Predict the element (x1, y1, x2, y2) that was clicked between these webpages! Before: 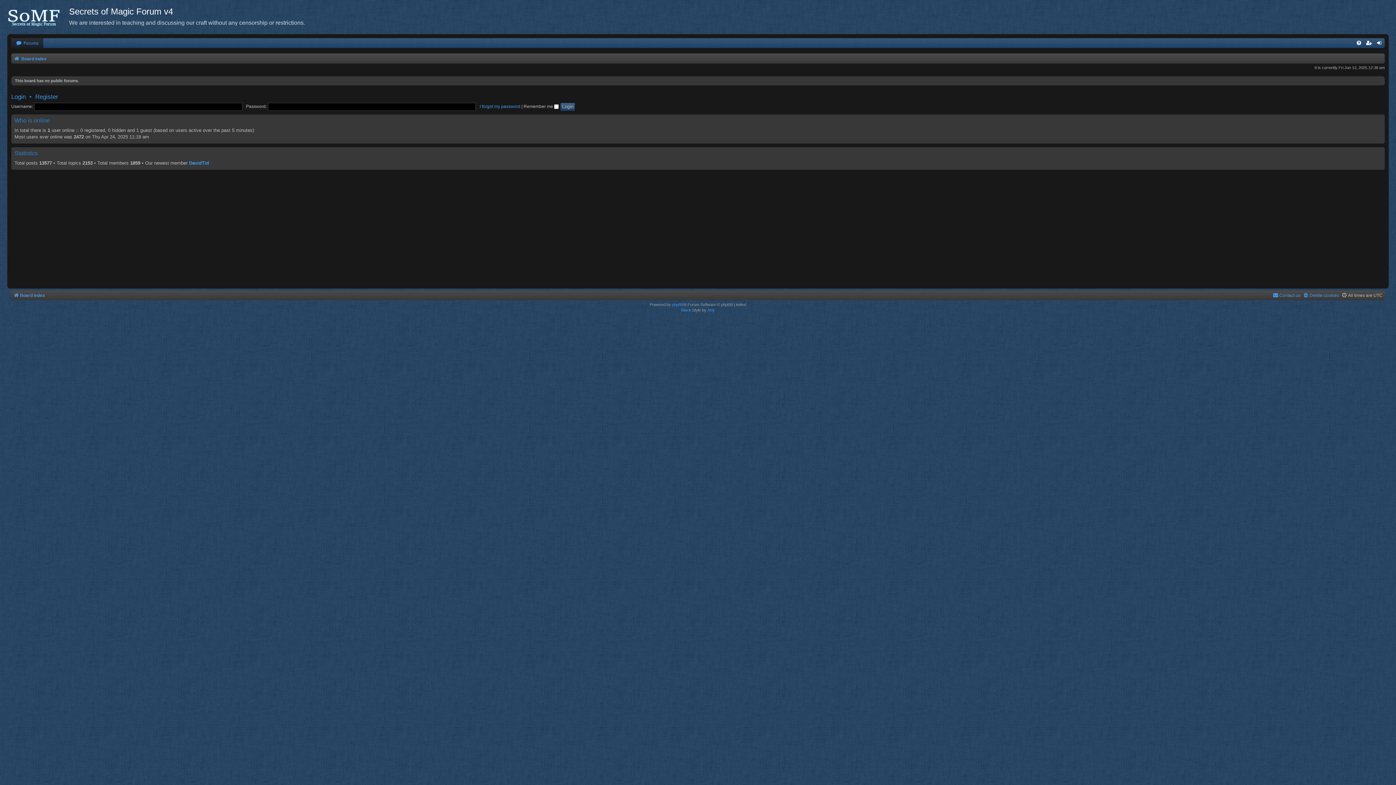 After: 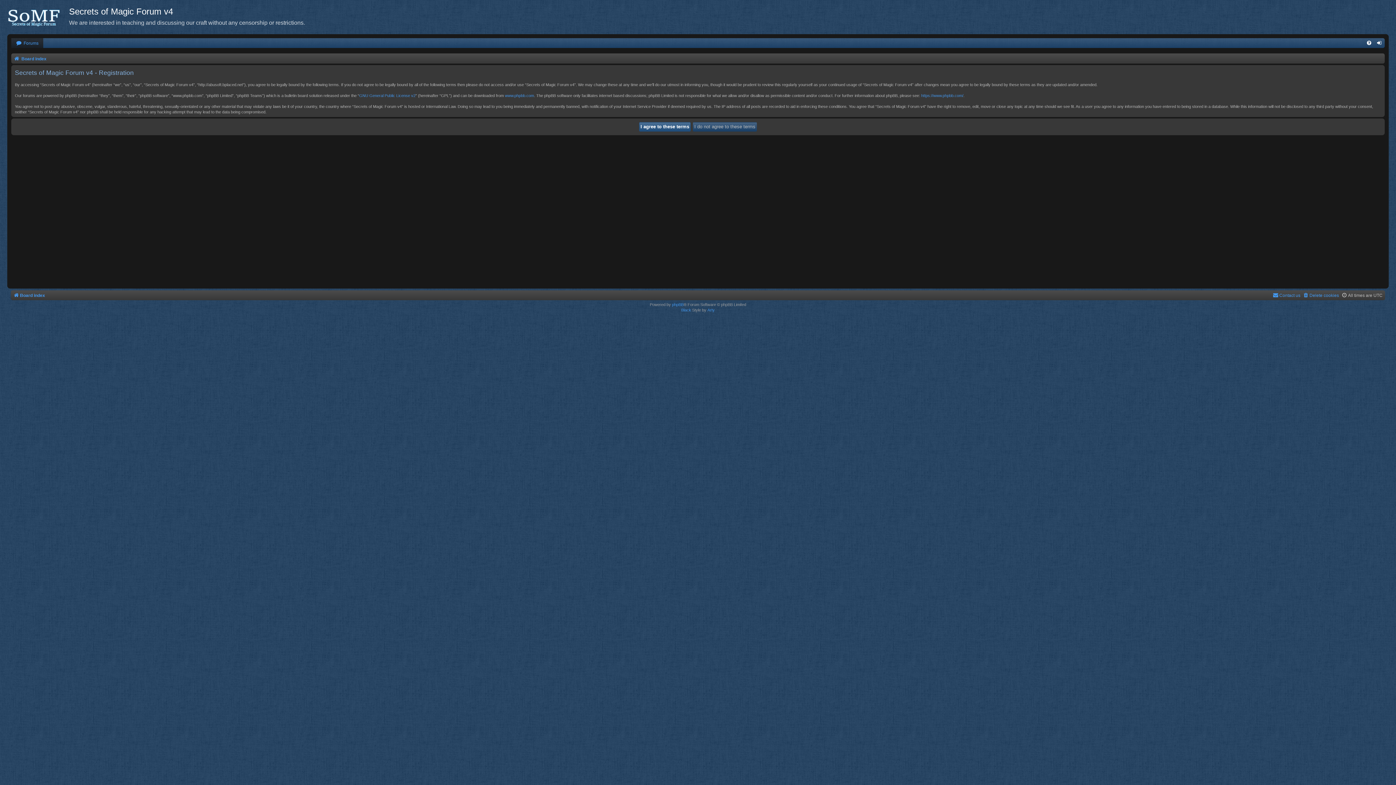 Action: label: Register bbox: (35, 92, 58, 100)